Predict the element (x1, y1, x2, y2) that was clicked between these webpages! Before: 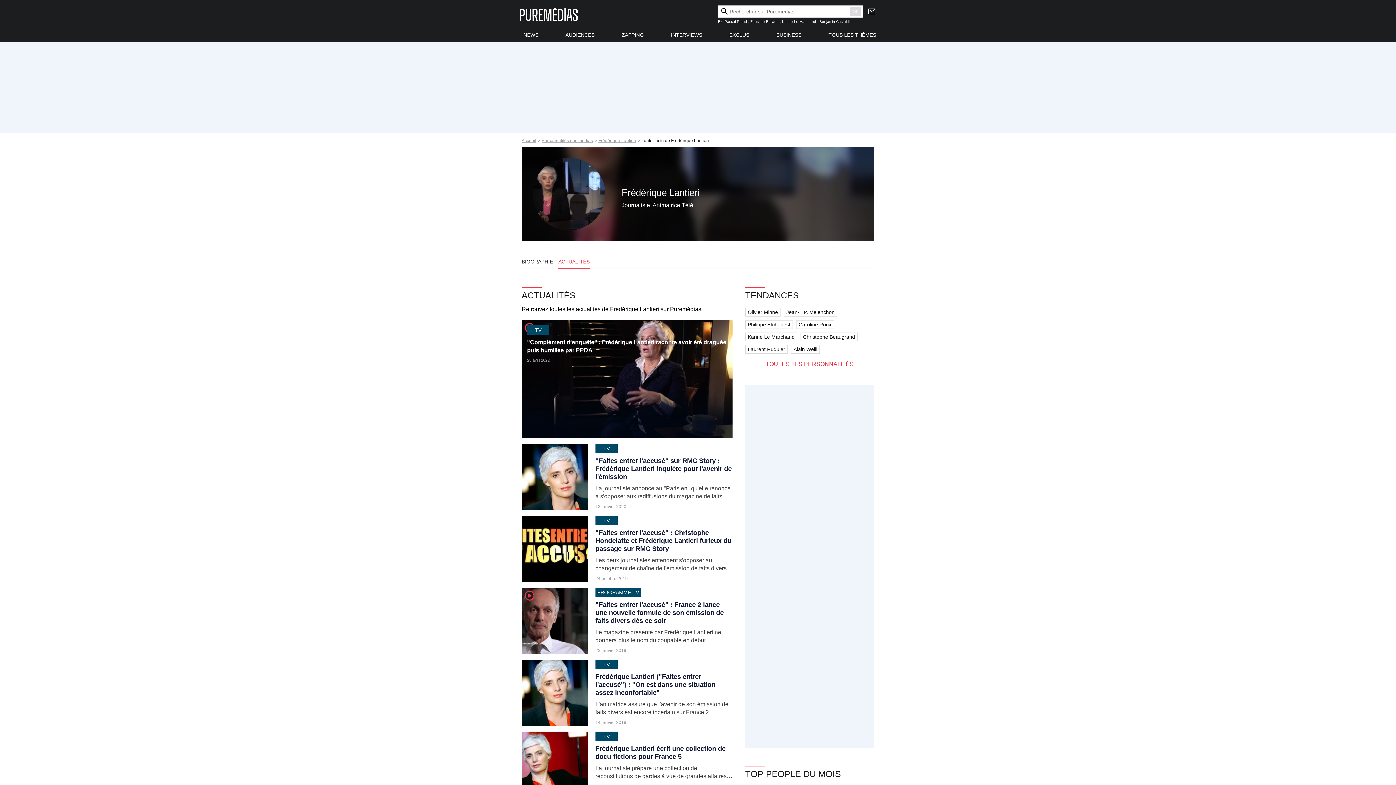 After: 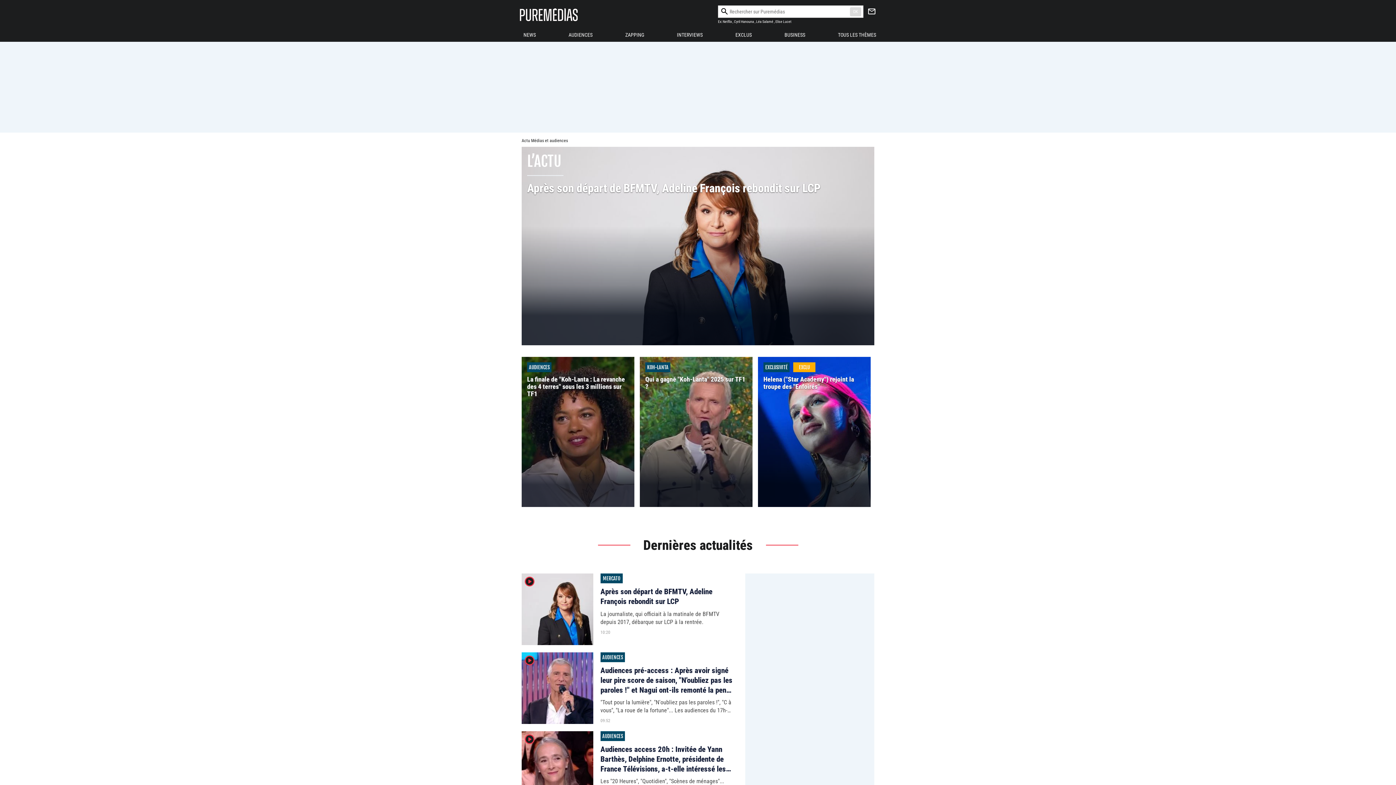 Action: bbox: (520, 6, 577, 22) label: label.header.mainlogo